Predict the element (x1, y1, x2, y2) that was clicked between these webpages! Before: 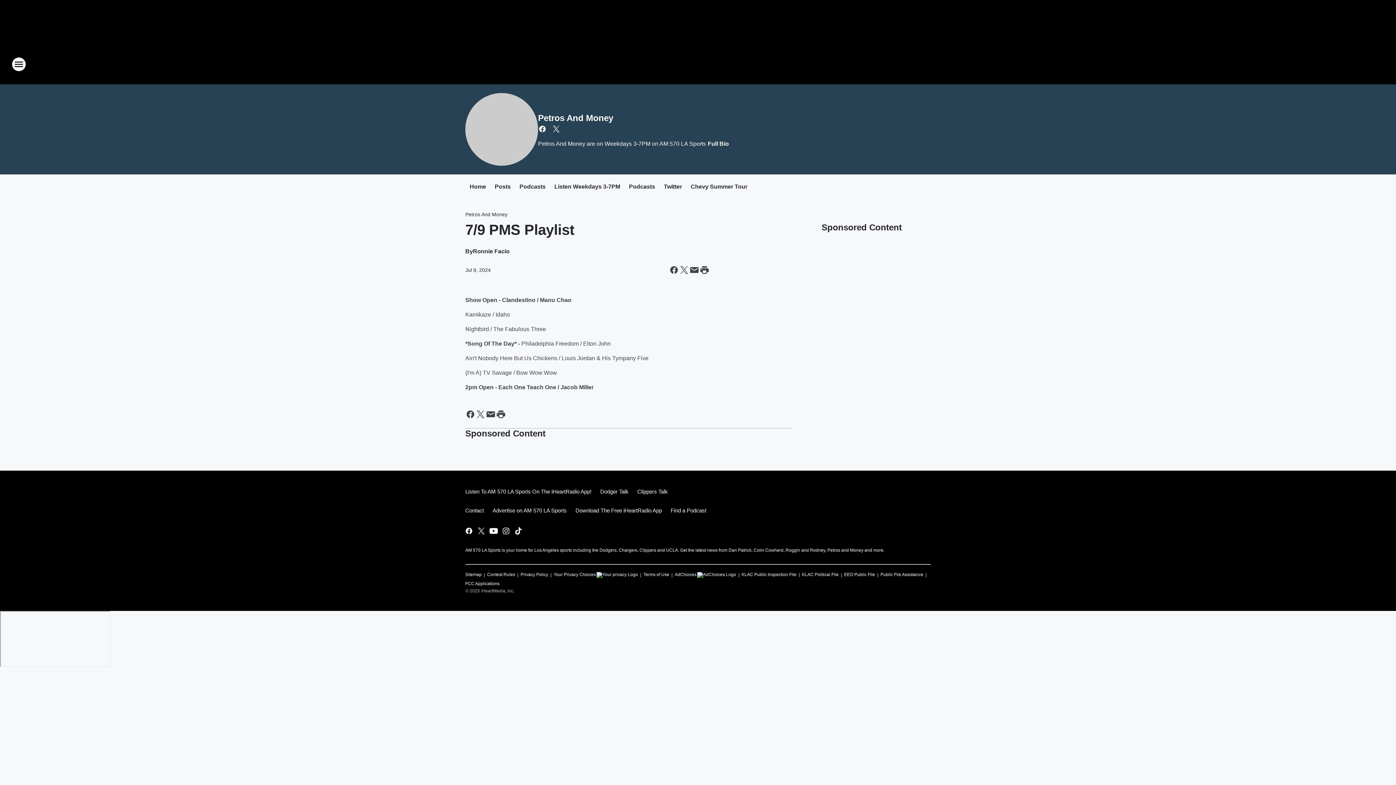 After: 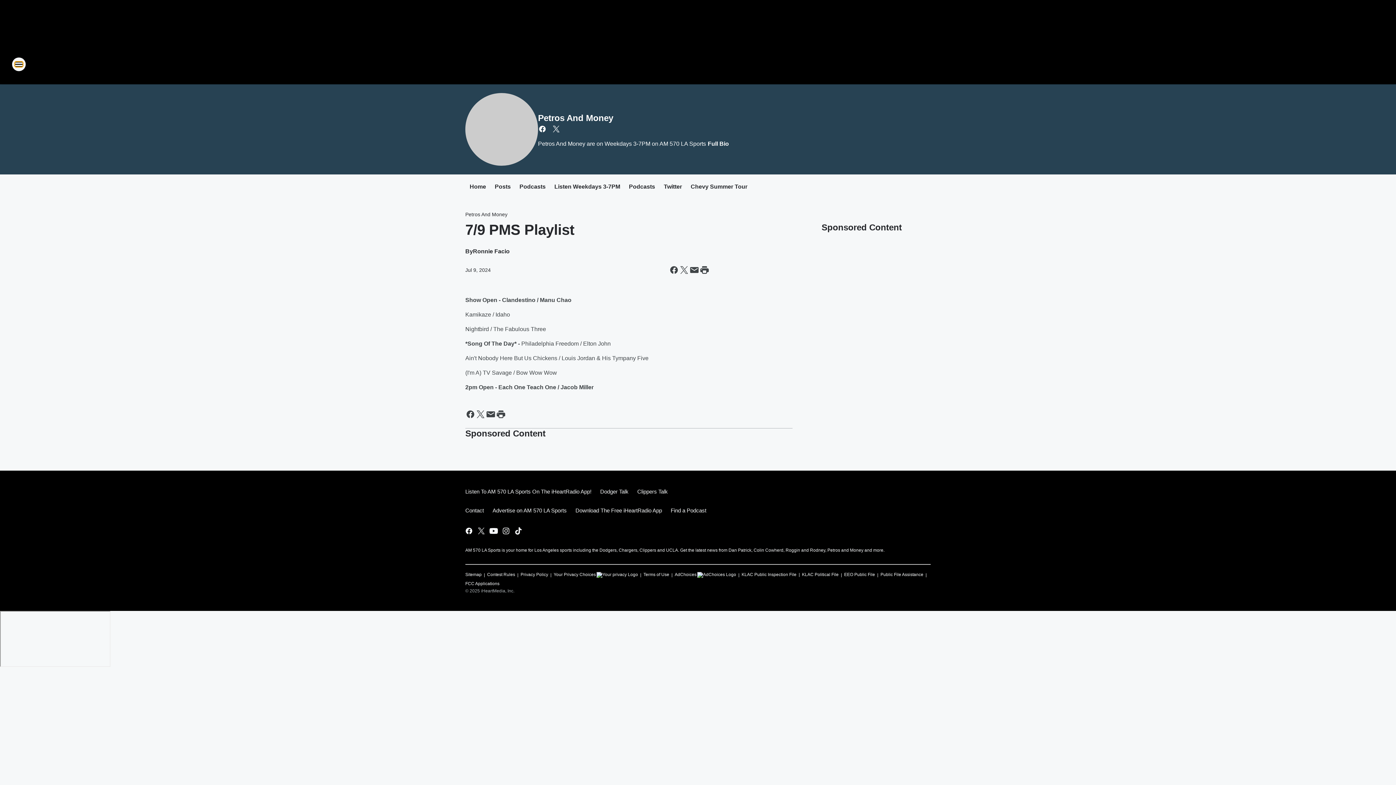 Action: label: Open Site Navigation bbox: (11, 57, 26, 71)